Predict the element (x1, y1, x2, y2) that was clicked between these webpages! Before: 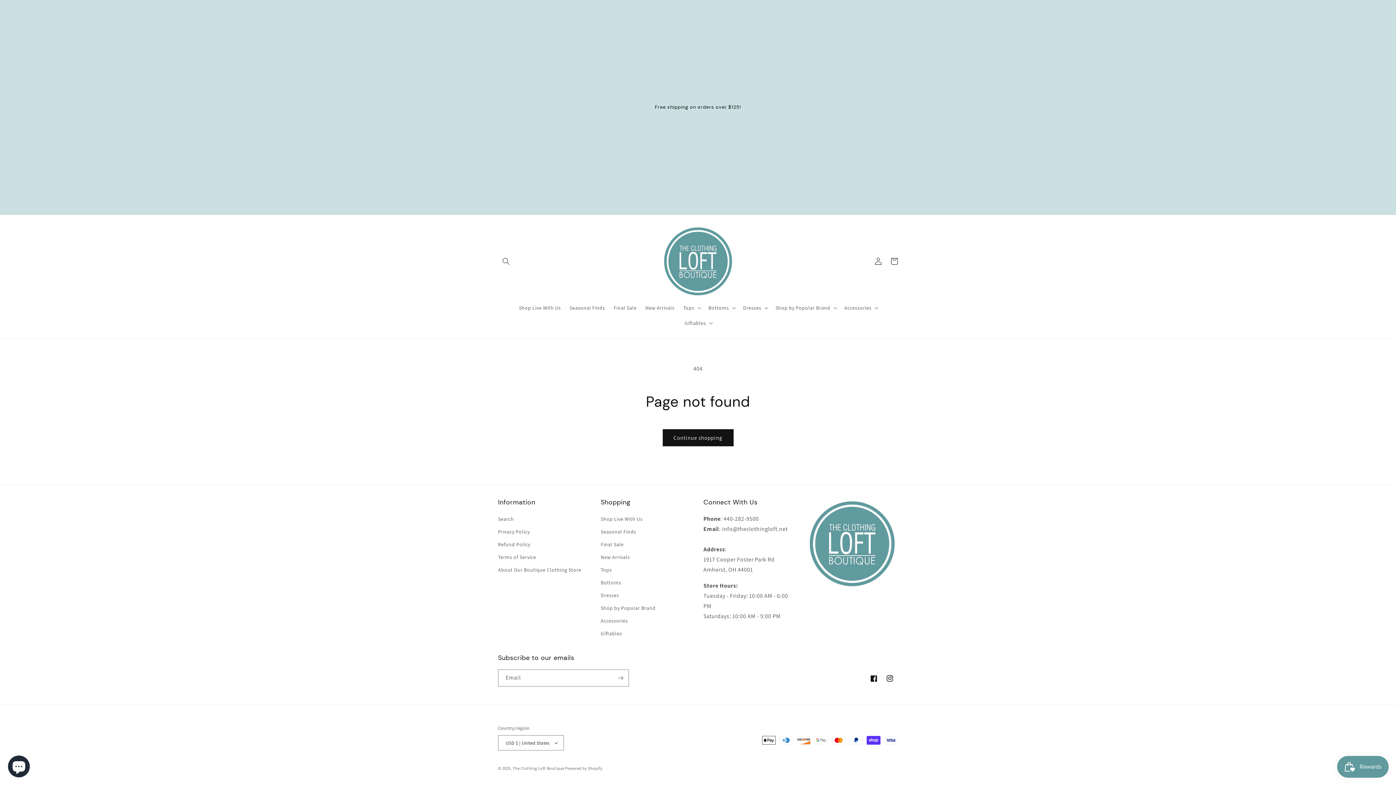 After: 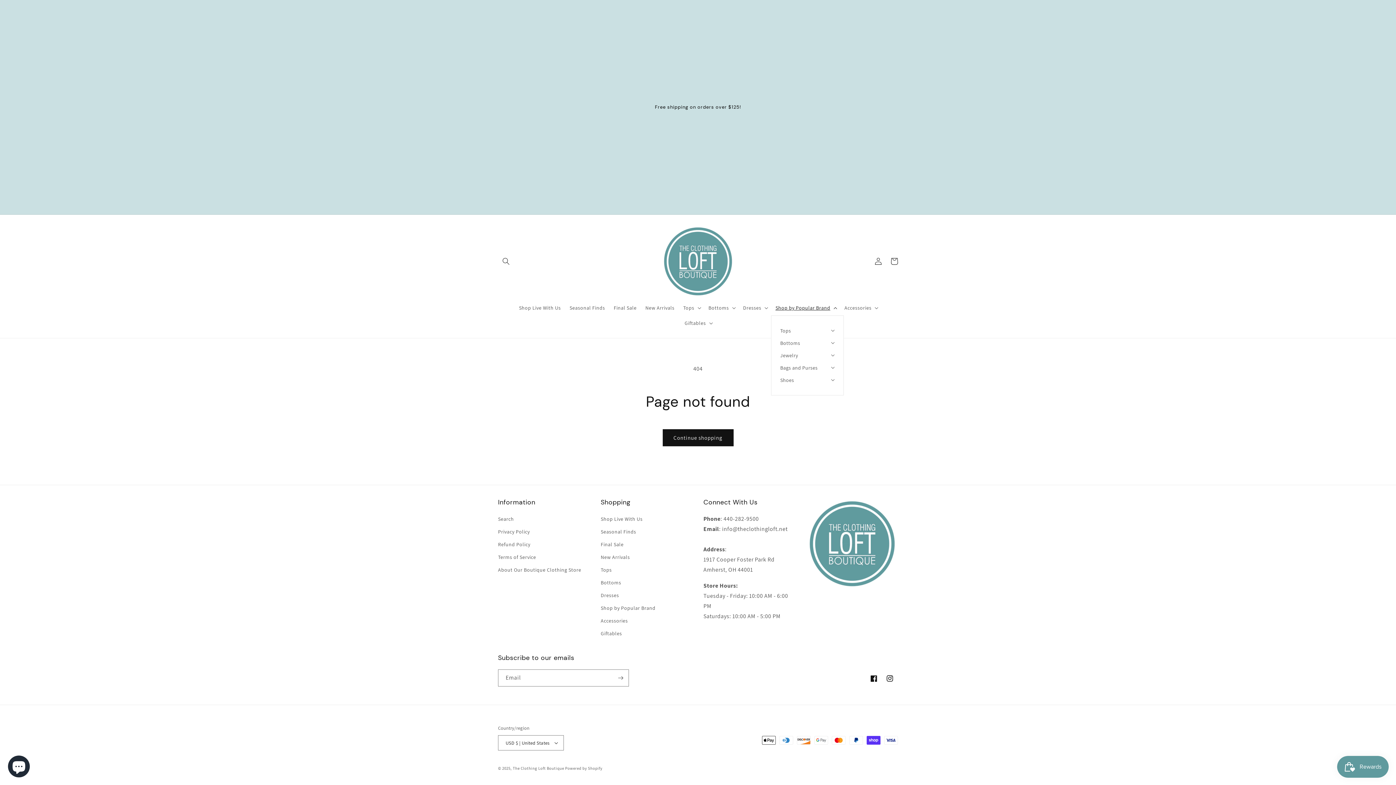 Action: label: Shop by Popular Brand bbox: (771, 300, 840, 315)